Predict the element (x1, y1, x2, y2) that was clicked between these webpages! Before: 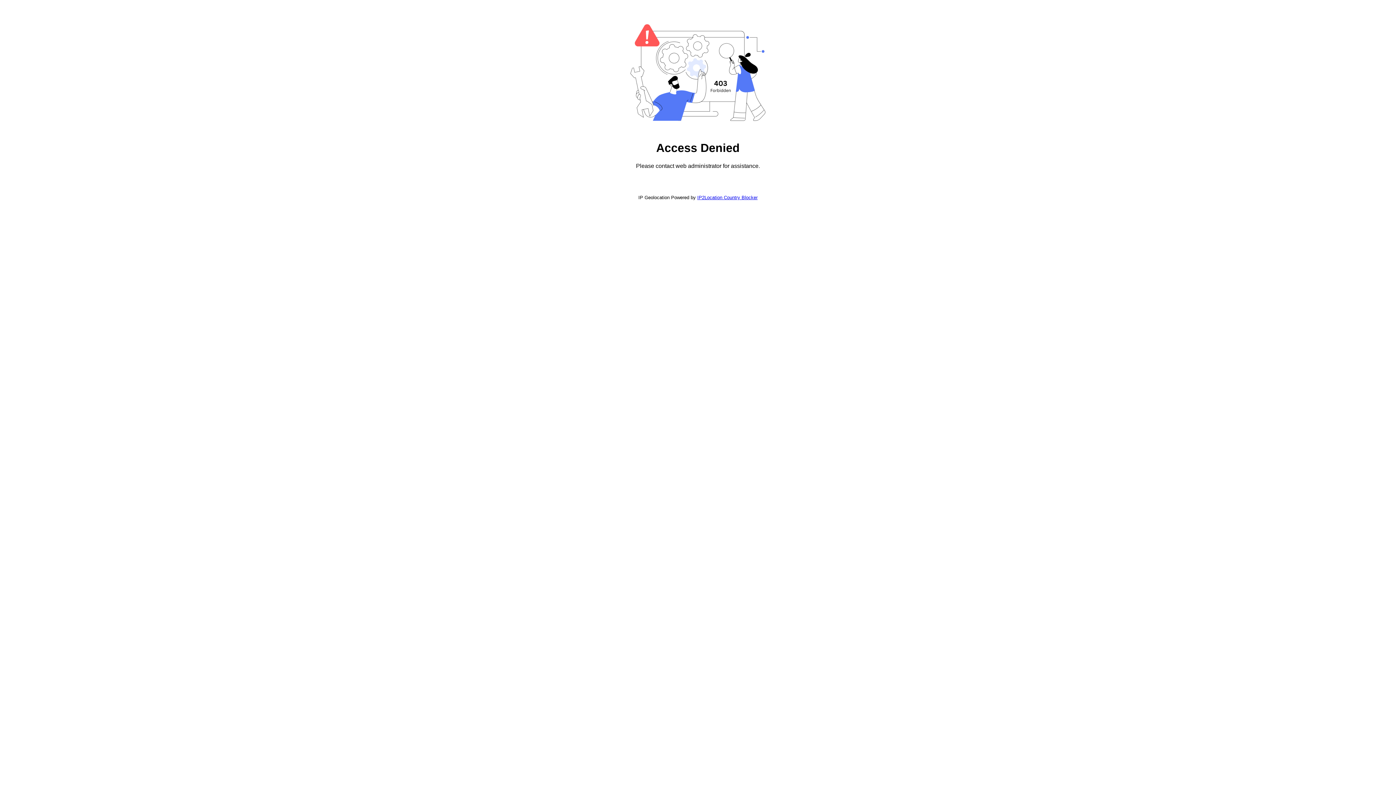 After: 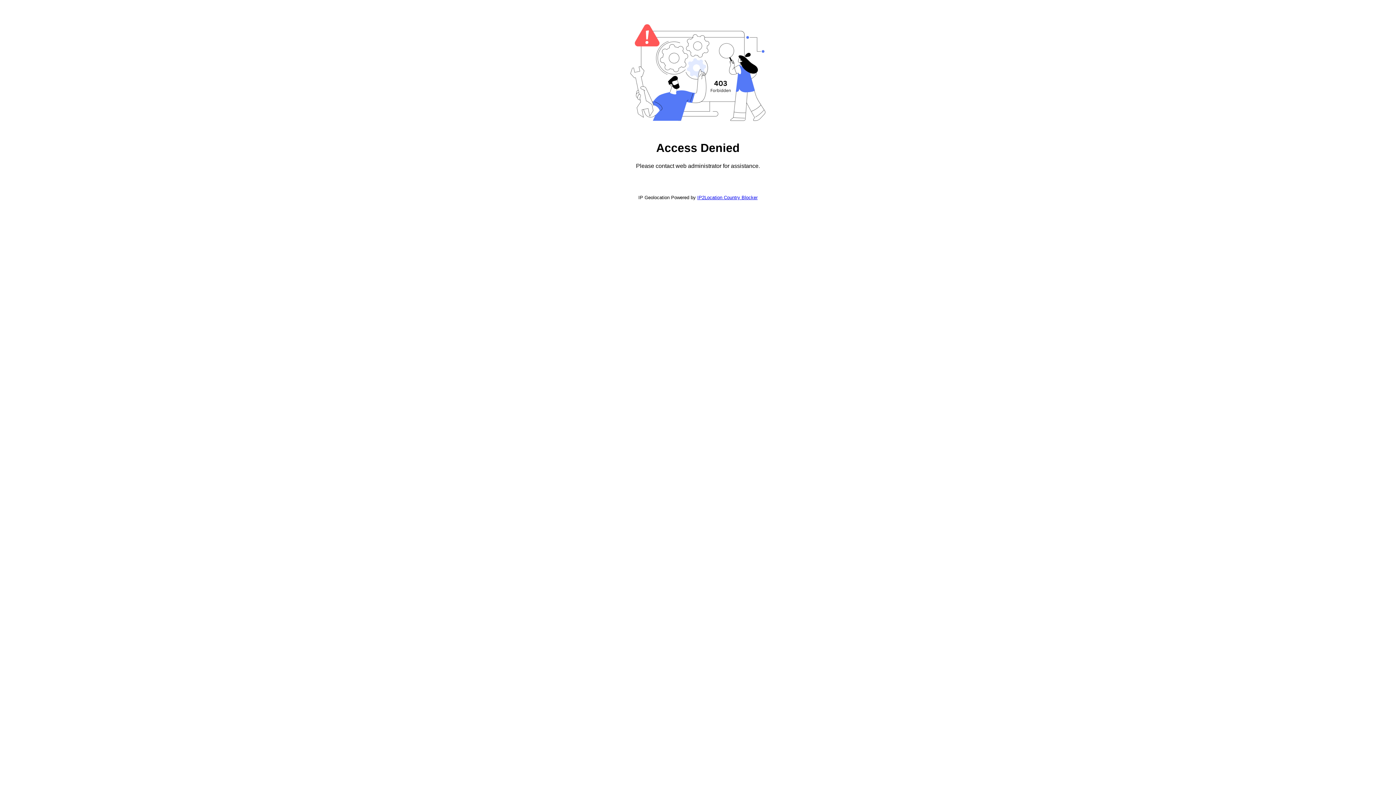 Action: bbox: (697, 194, 757, 200) label: IP2Location Country Blocker